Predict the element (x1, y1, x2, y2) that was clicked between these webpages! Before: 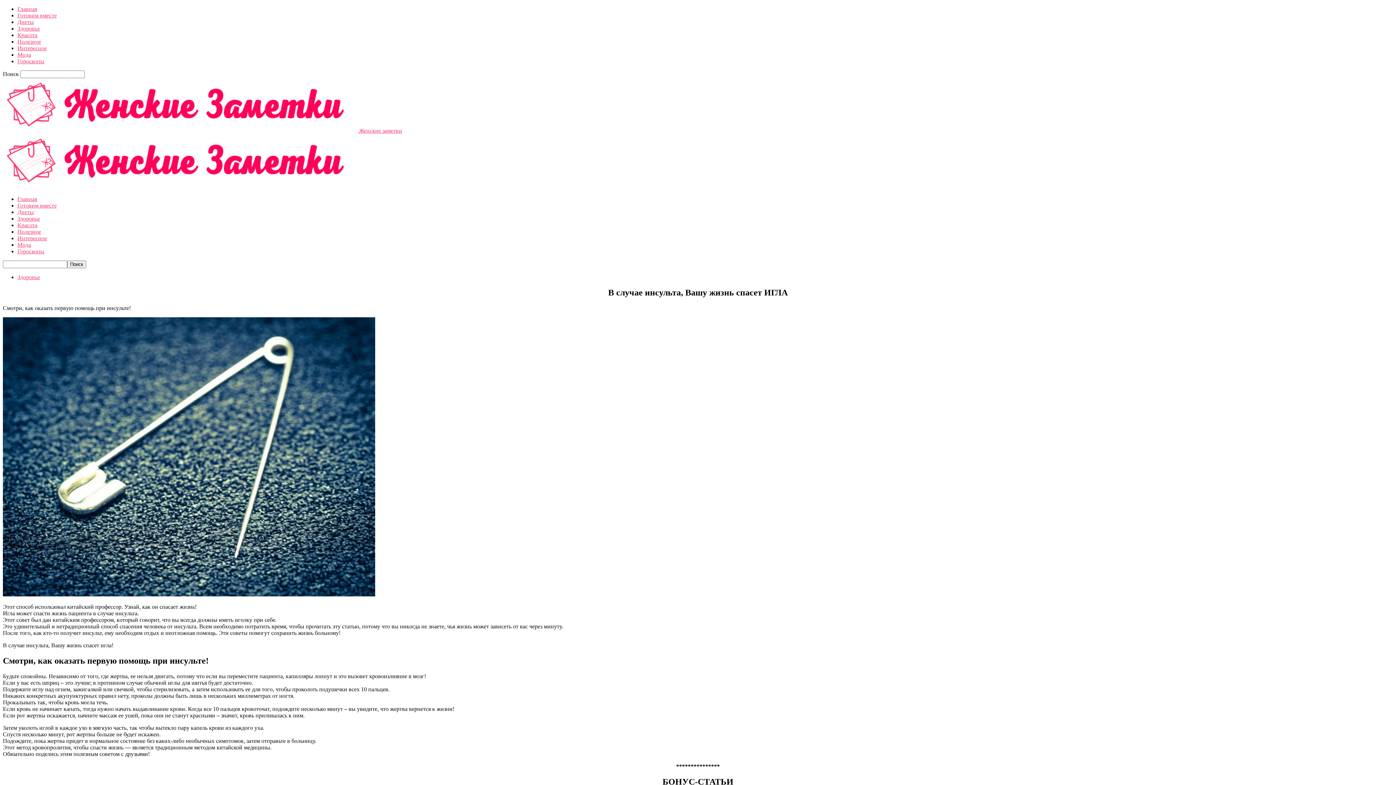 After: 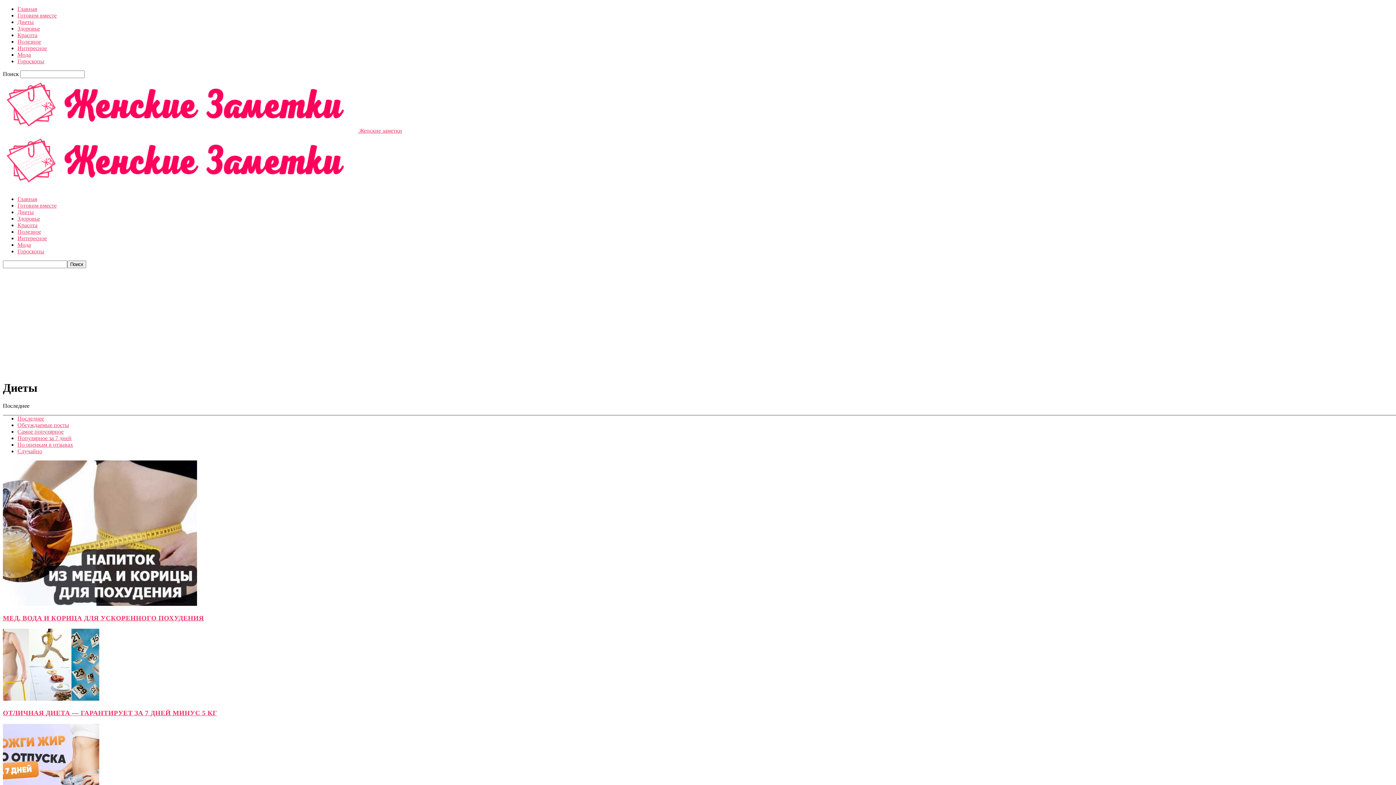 Action: bbox: (17, 209, 33, 215) label: Диеты